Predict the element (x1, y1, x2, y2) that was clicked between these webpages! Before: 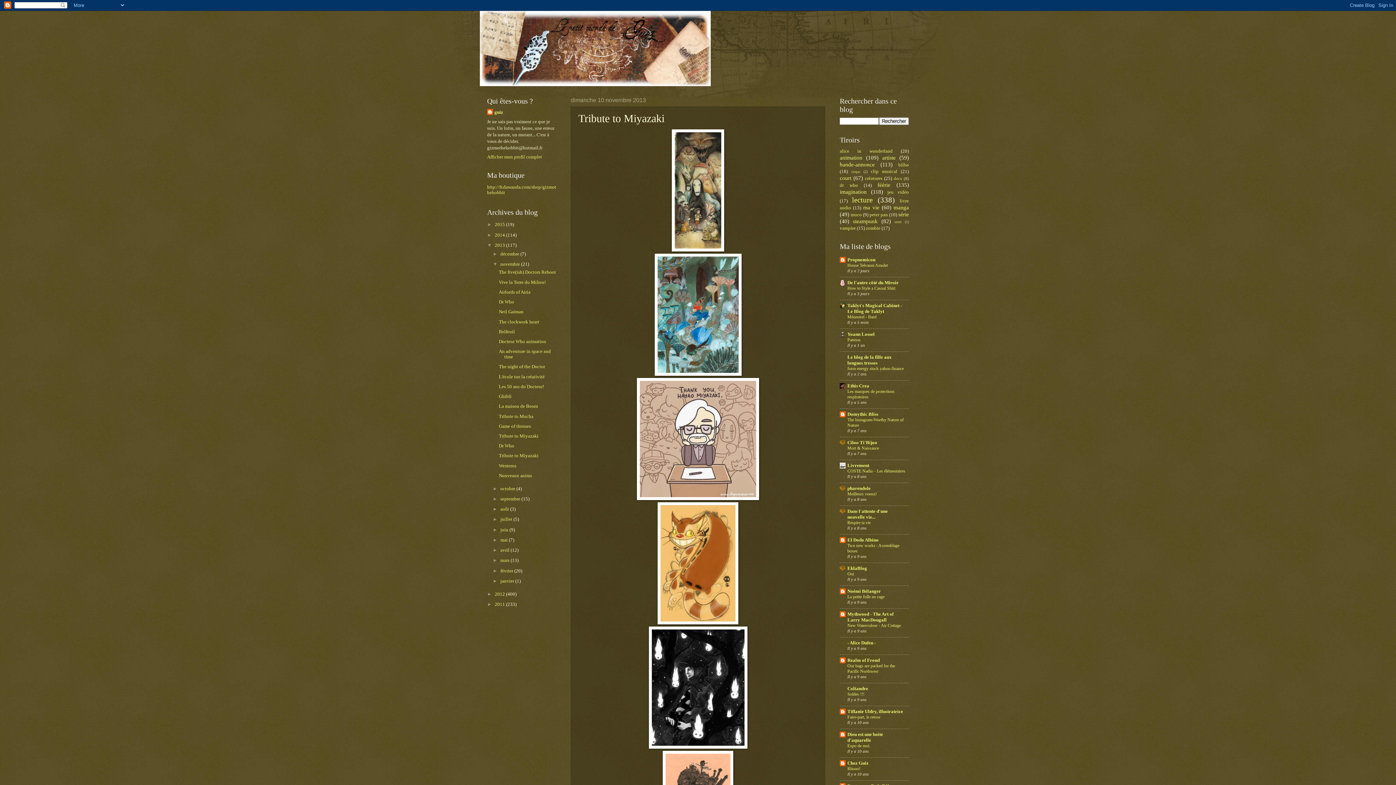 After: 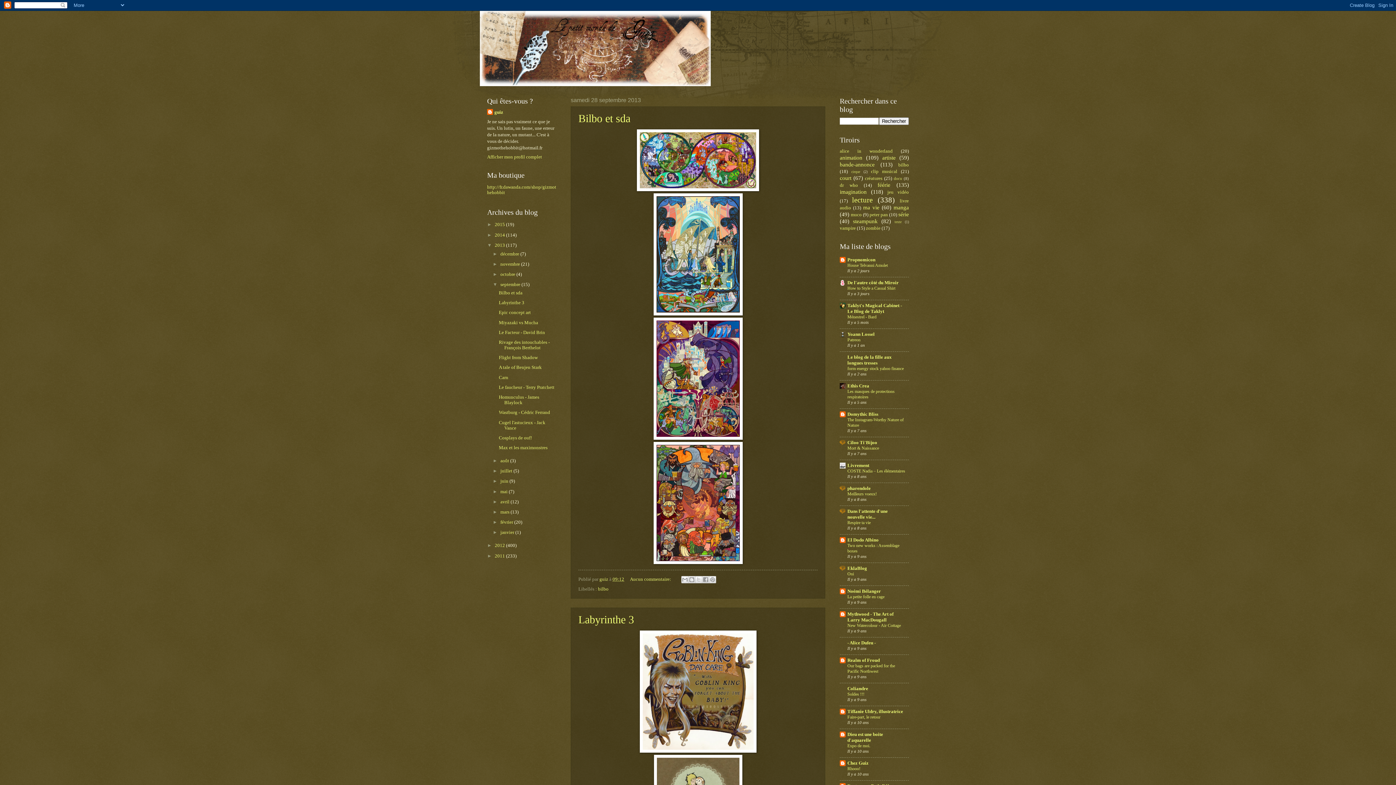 Action: bbox: (500, 496, 521, 501) label: septembre 